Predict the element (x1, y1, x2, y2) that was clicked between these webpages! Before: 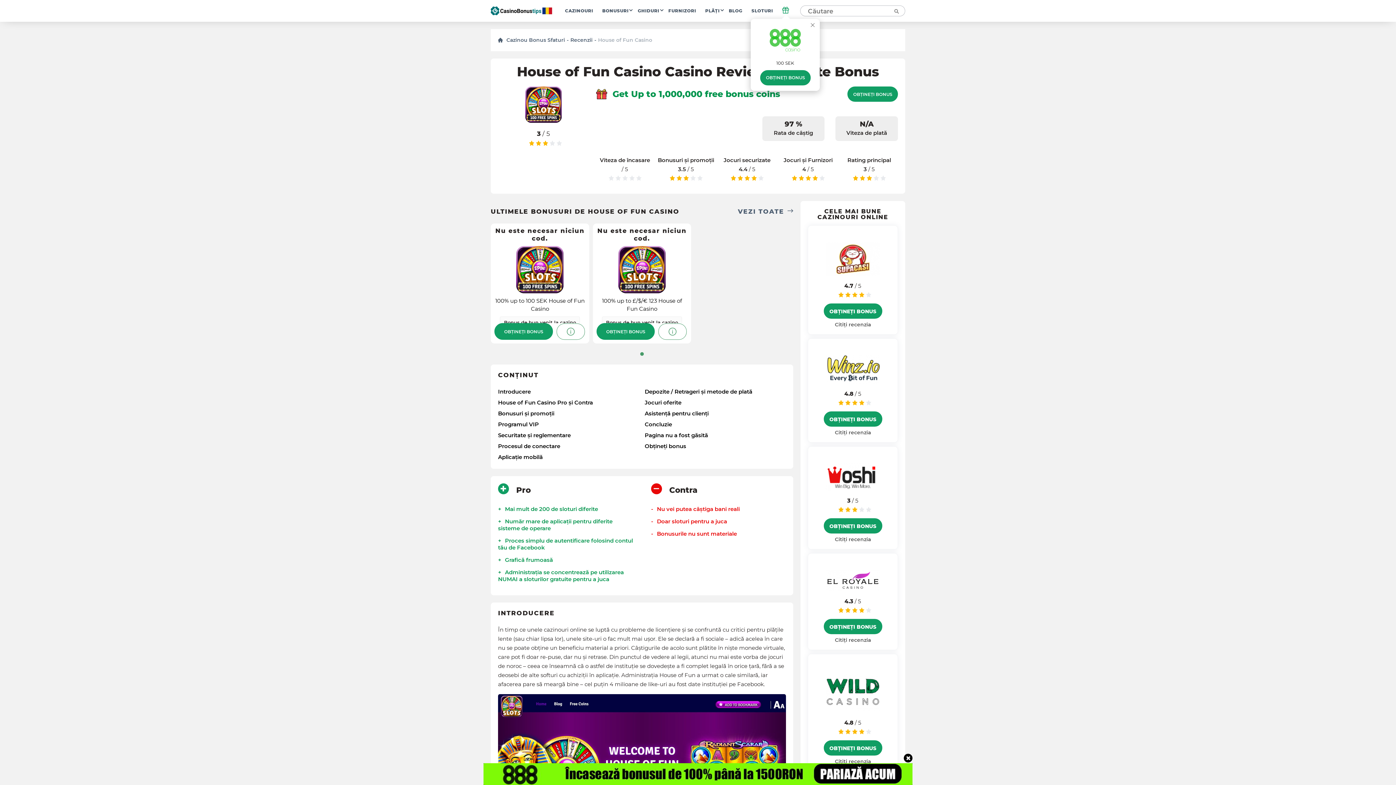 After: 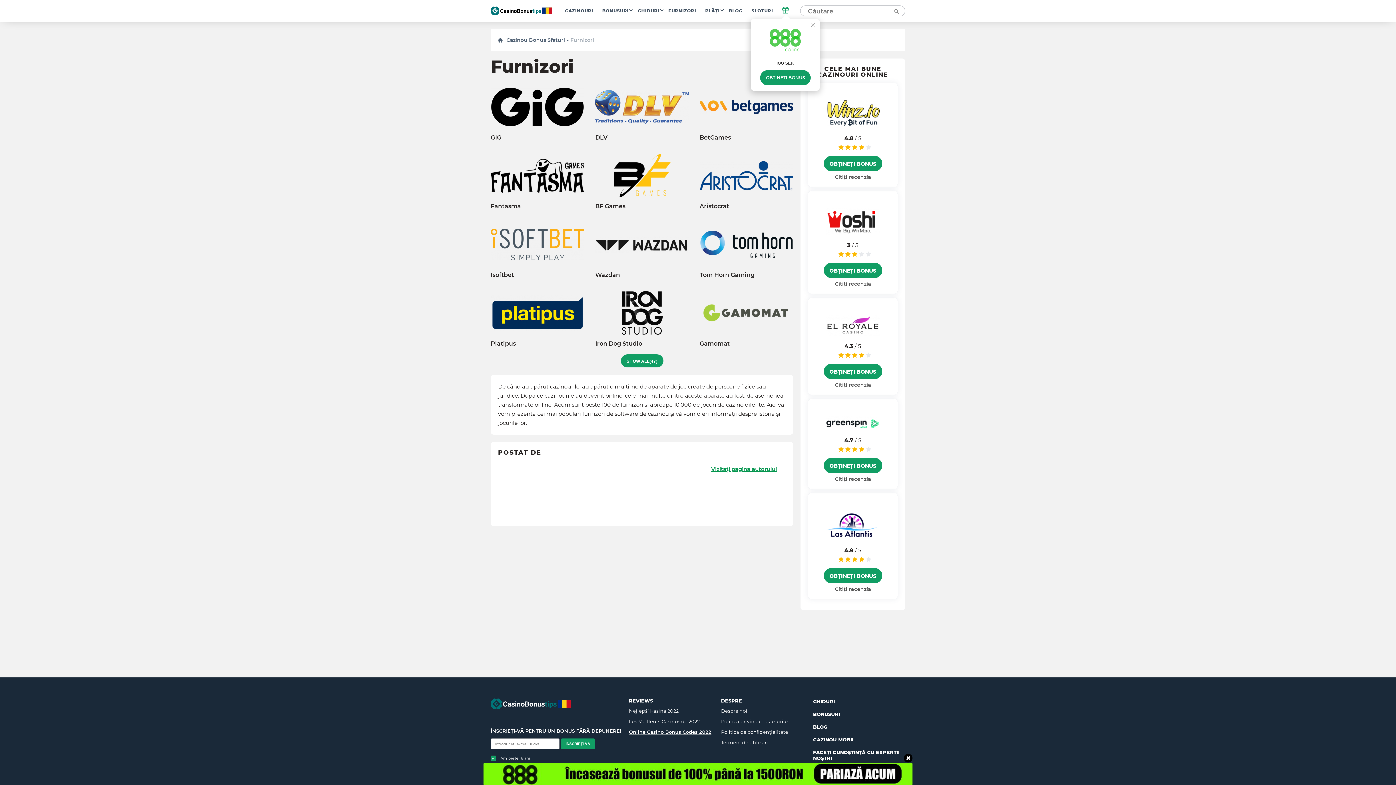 Action: label: FURNIZORI bbox: (668, 5, 696, 16)